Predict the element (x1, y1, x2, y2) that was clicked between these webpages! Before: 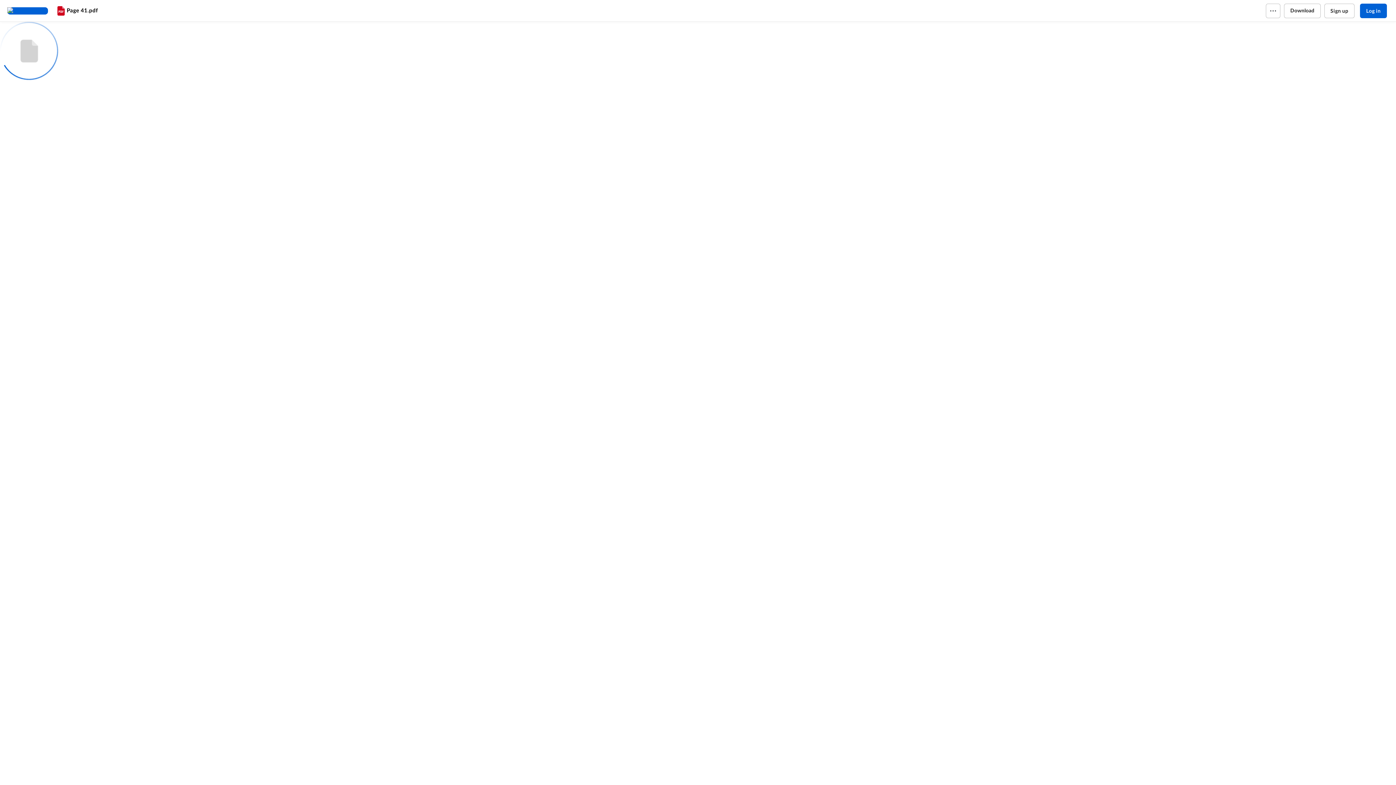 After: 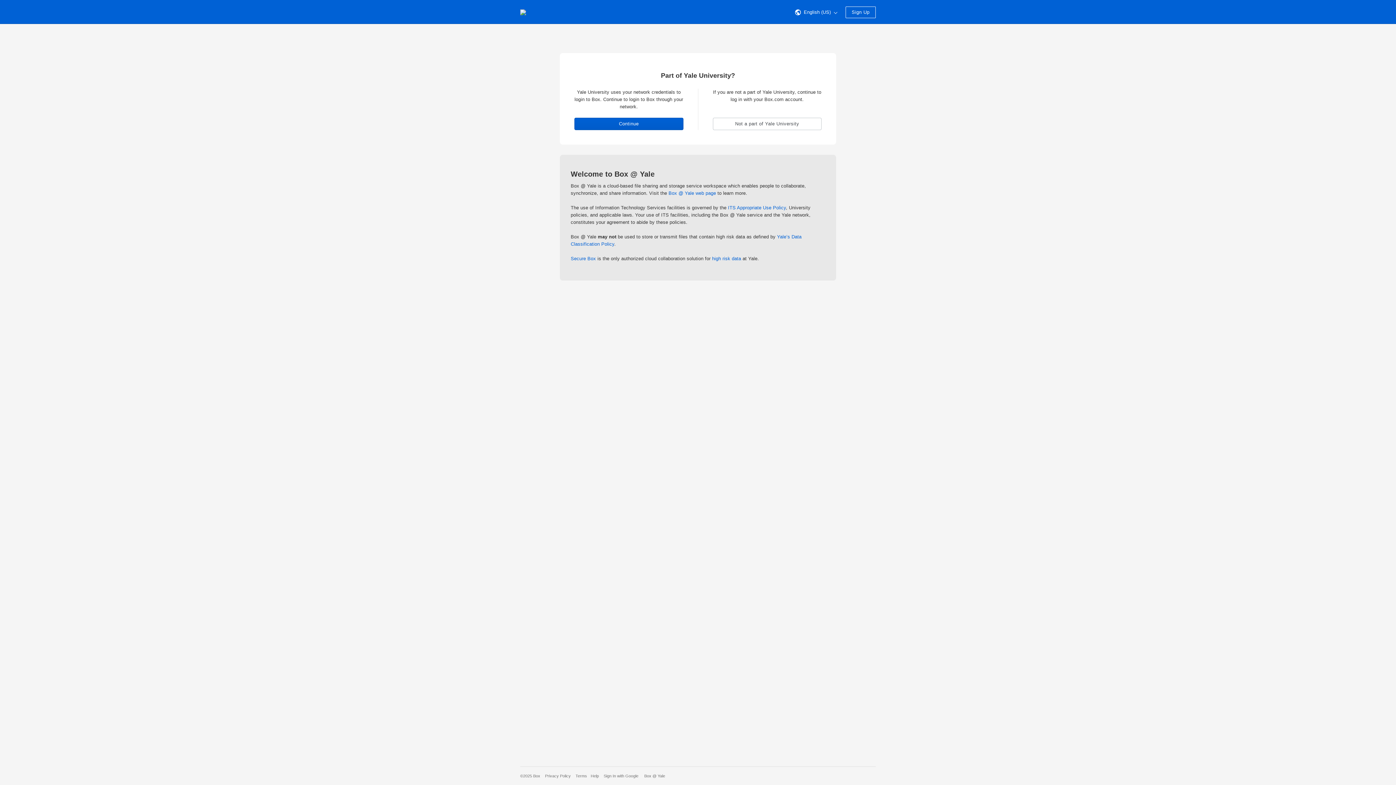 Action: label: Log in bbox: (1360, 3, 1387, 18)